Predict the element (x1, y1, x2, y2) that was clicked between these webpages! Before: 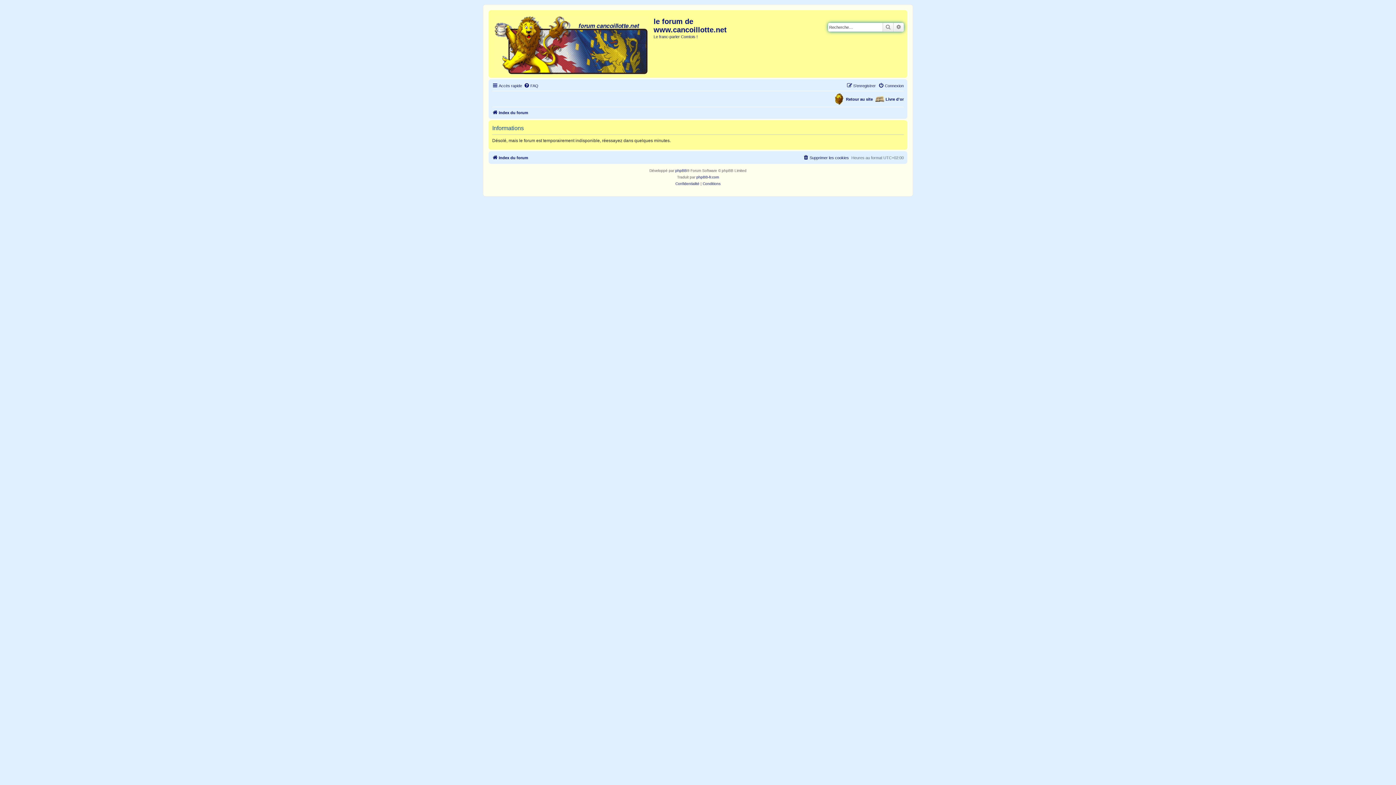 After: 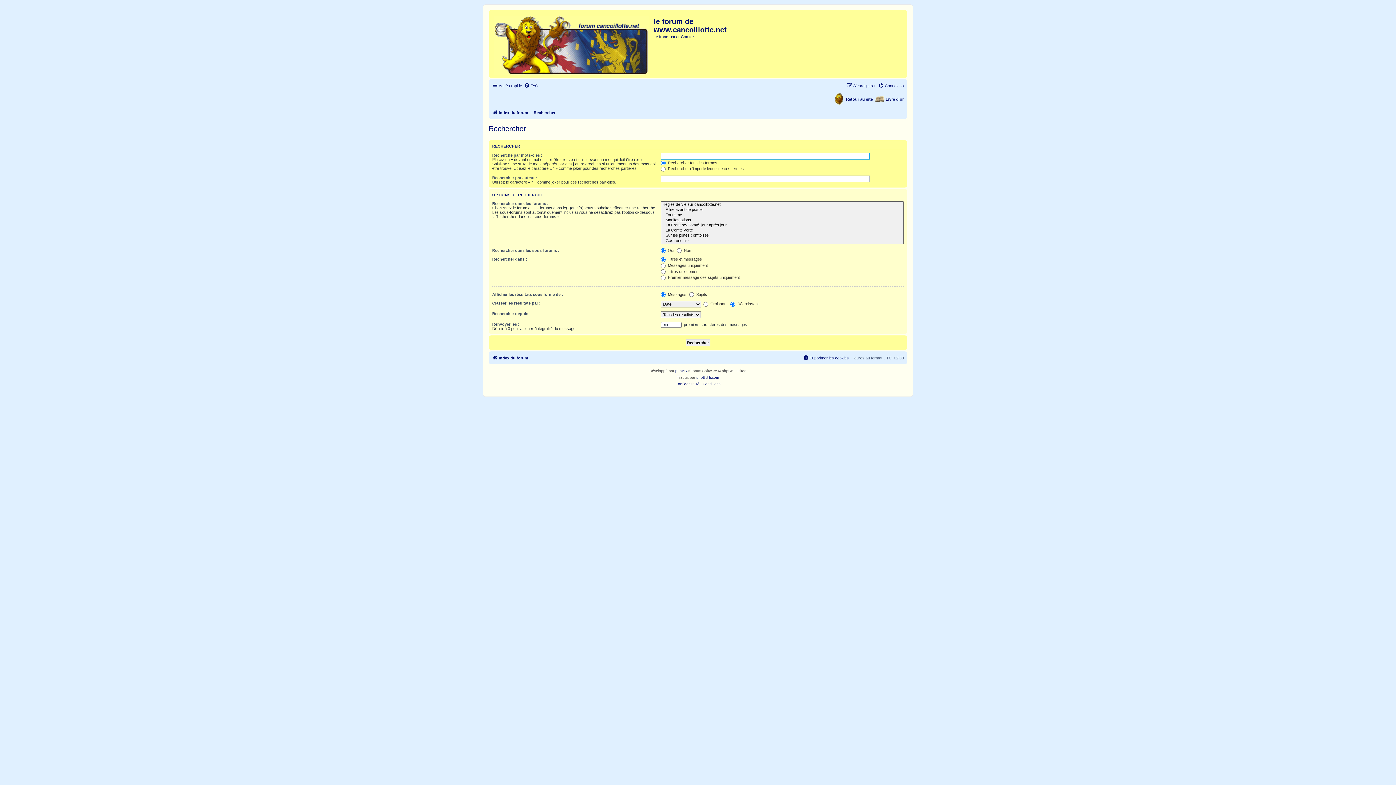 Action: bbox: (893, 22, 904, 31) label: Recherche avancée